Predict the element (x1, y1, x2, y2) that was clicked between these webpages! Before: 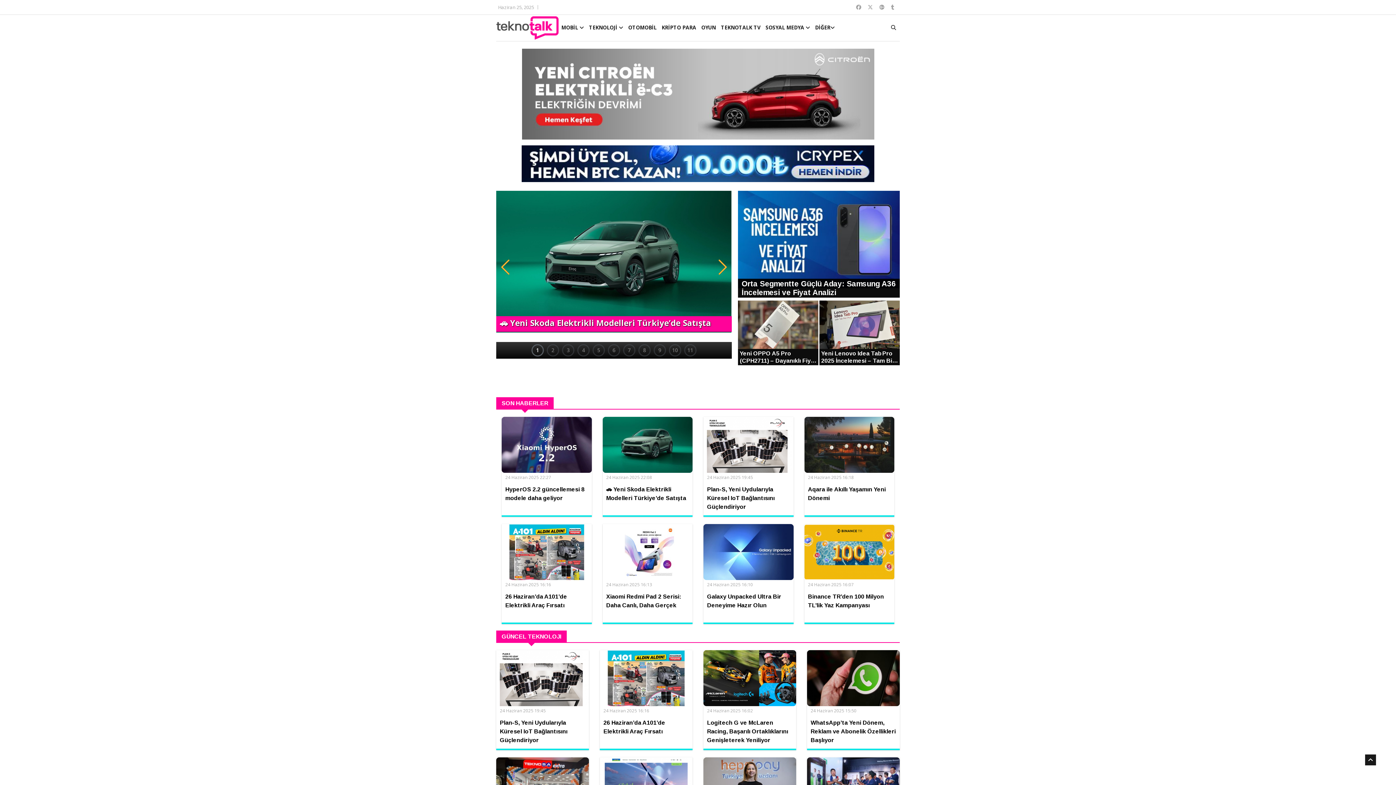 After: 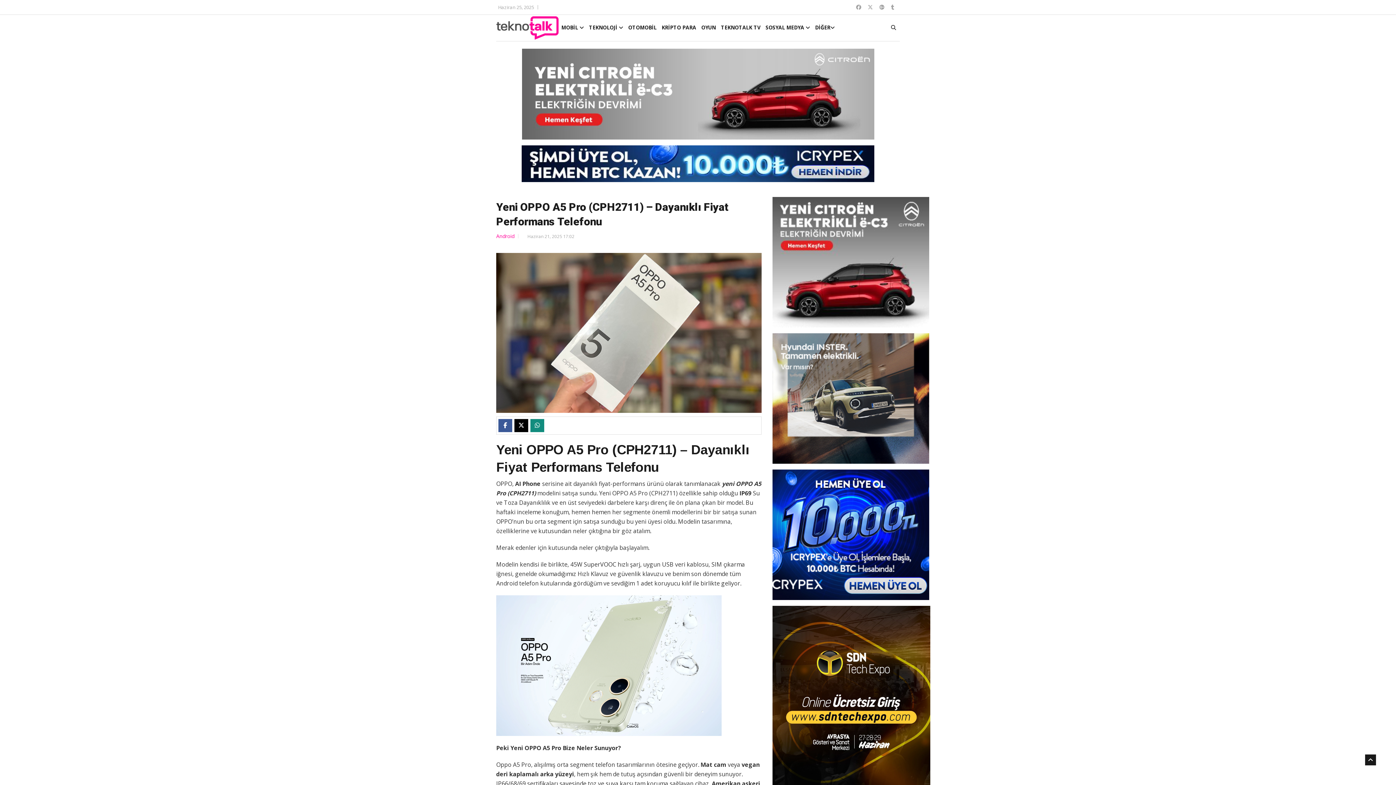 Action: bbox: (738, 300, 818, 365) label: Yeni OPPO A5 Pro (CPH2711) – Dayanıklı Fiyat Performans Telefonu